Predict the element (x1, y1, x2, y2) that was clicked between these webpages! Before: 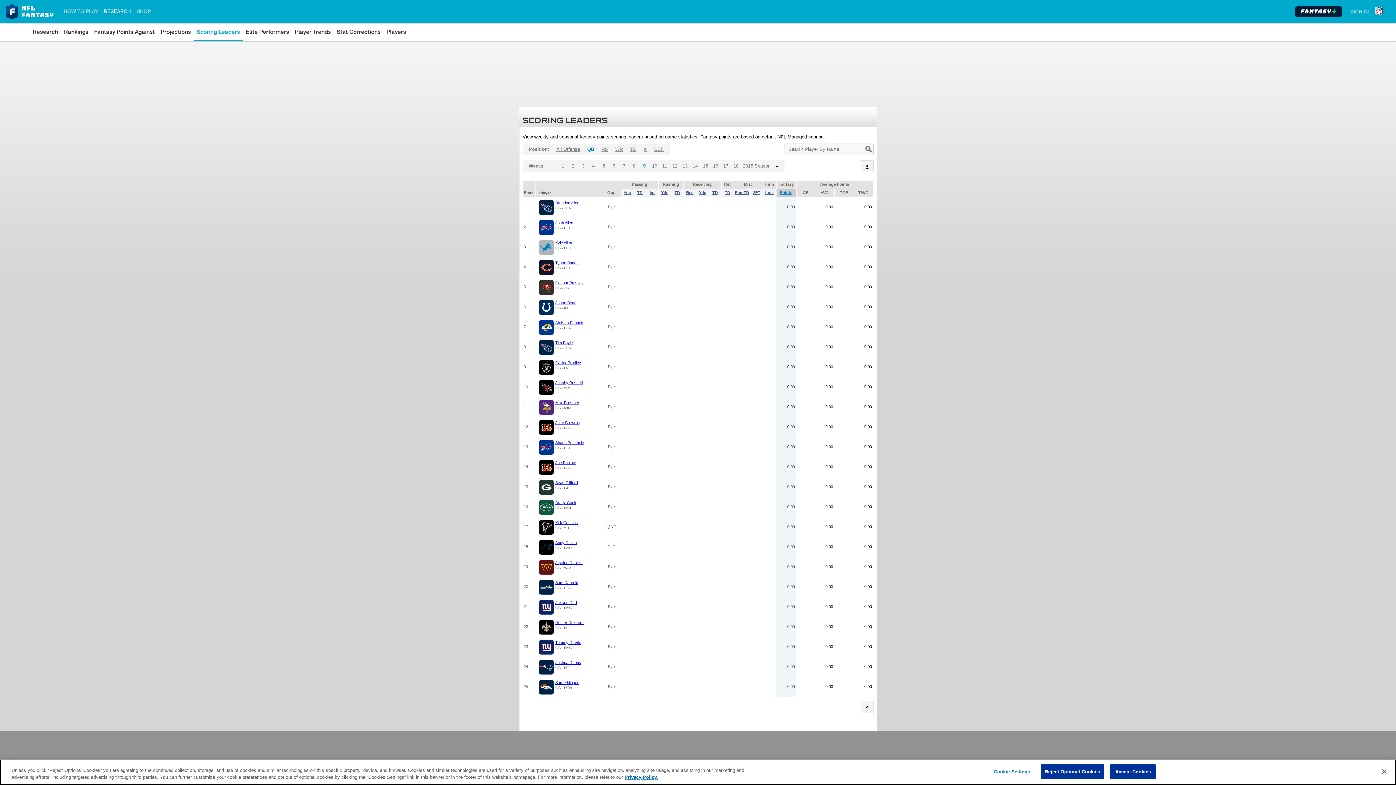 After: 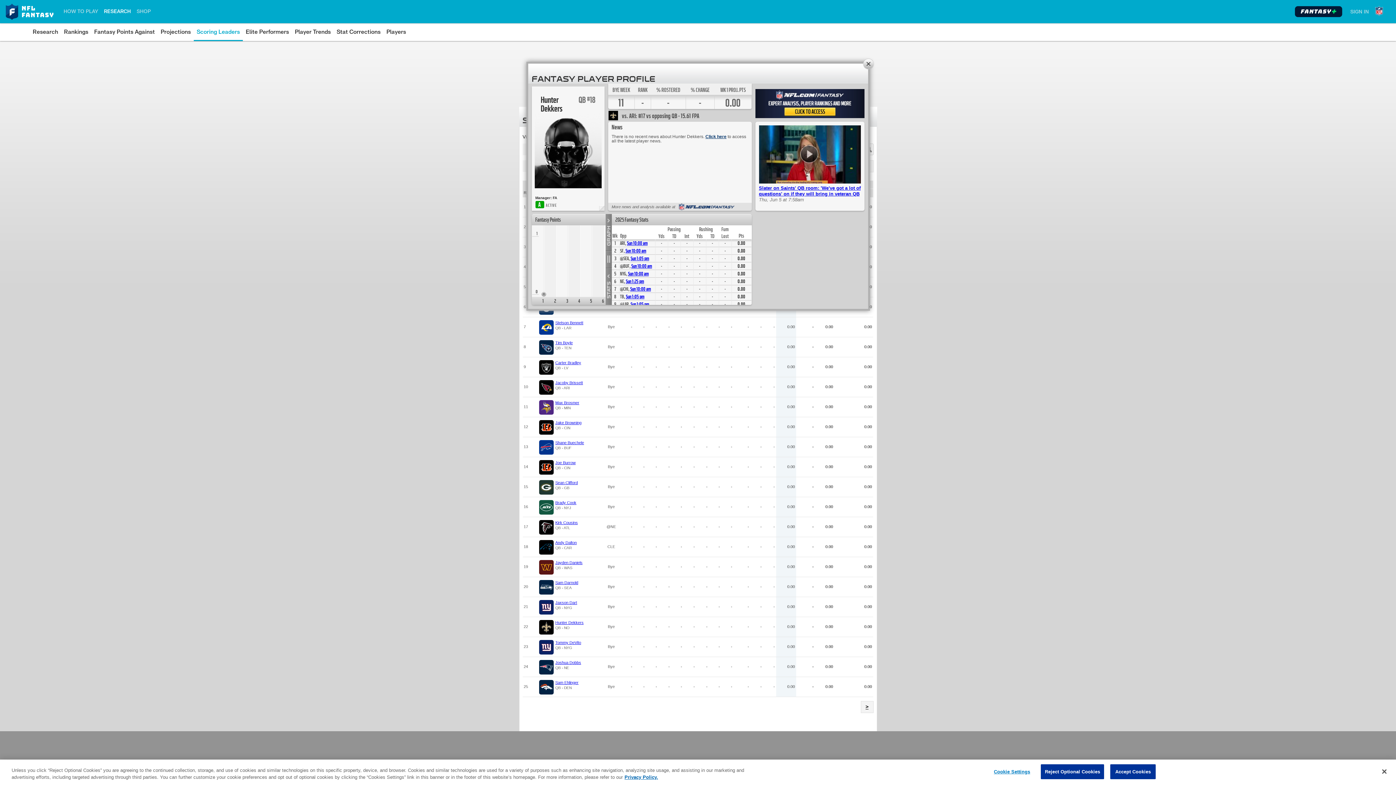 Action: label: Hunter Dekkers bbox: (555, 620, 583, 625)